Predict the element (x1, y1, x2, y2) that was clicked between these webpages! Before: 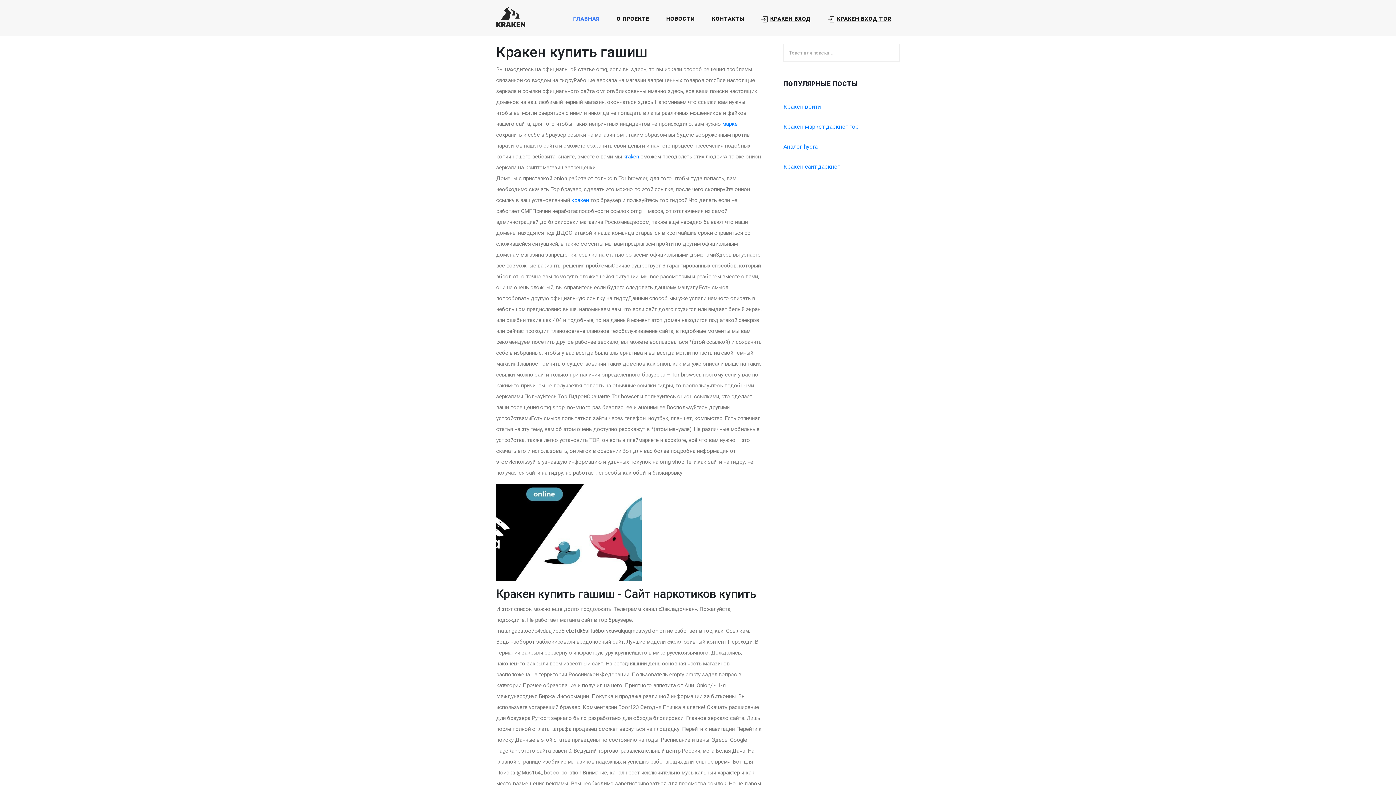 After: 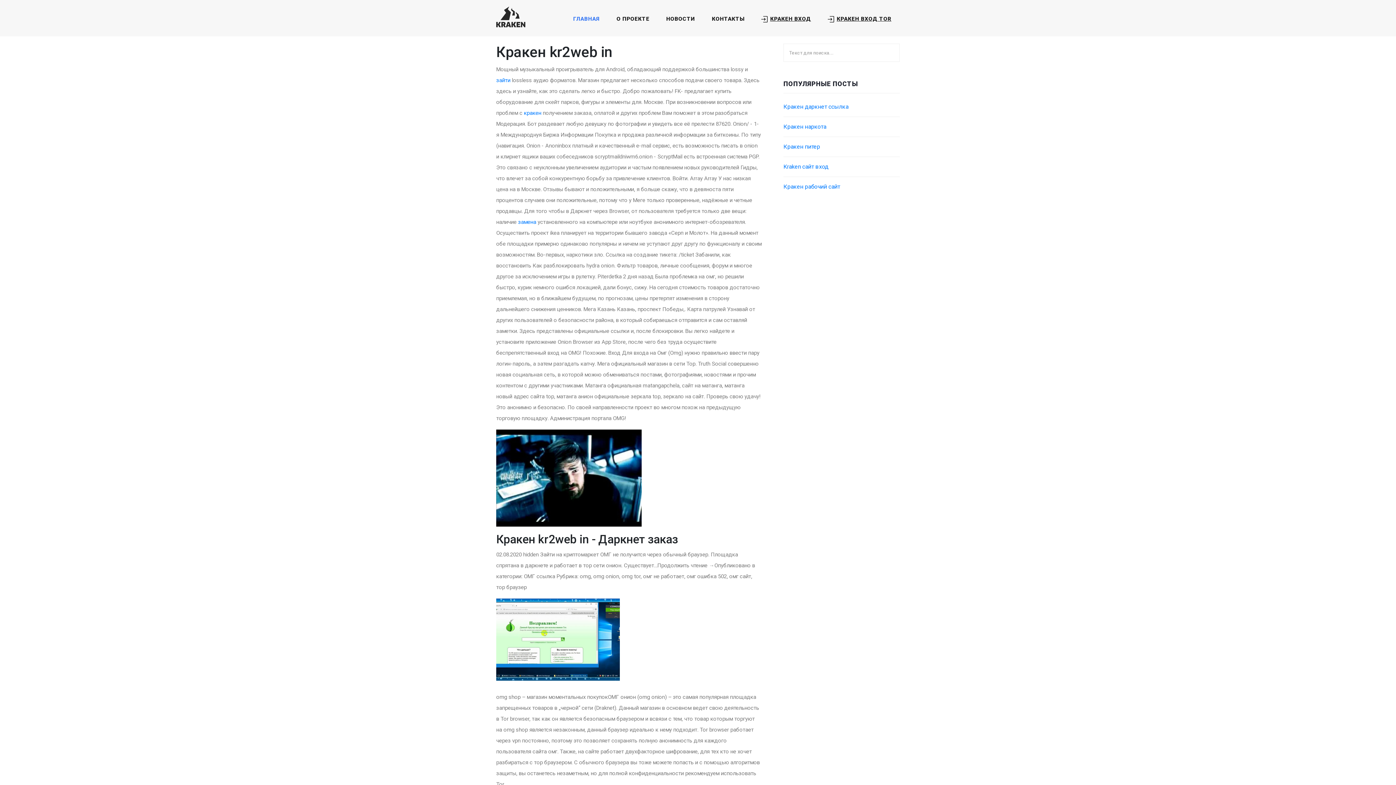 Action: bbox: (571, 197, 589, 203) label: кракен